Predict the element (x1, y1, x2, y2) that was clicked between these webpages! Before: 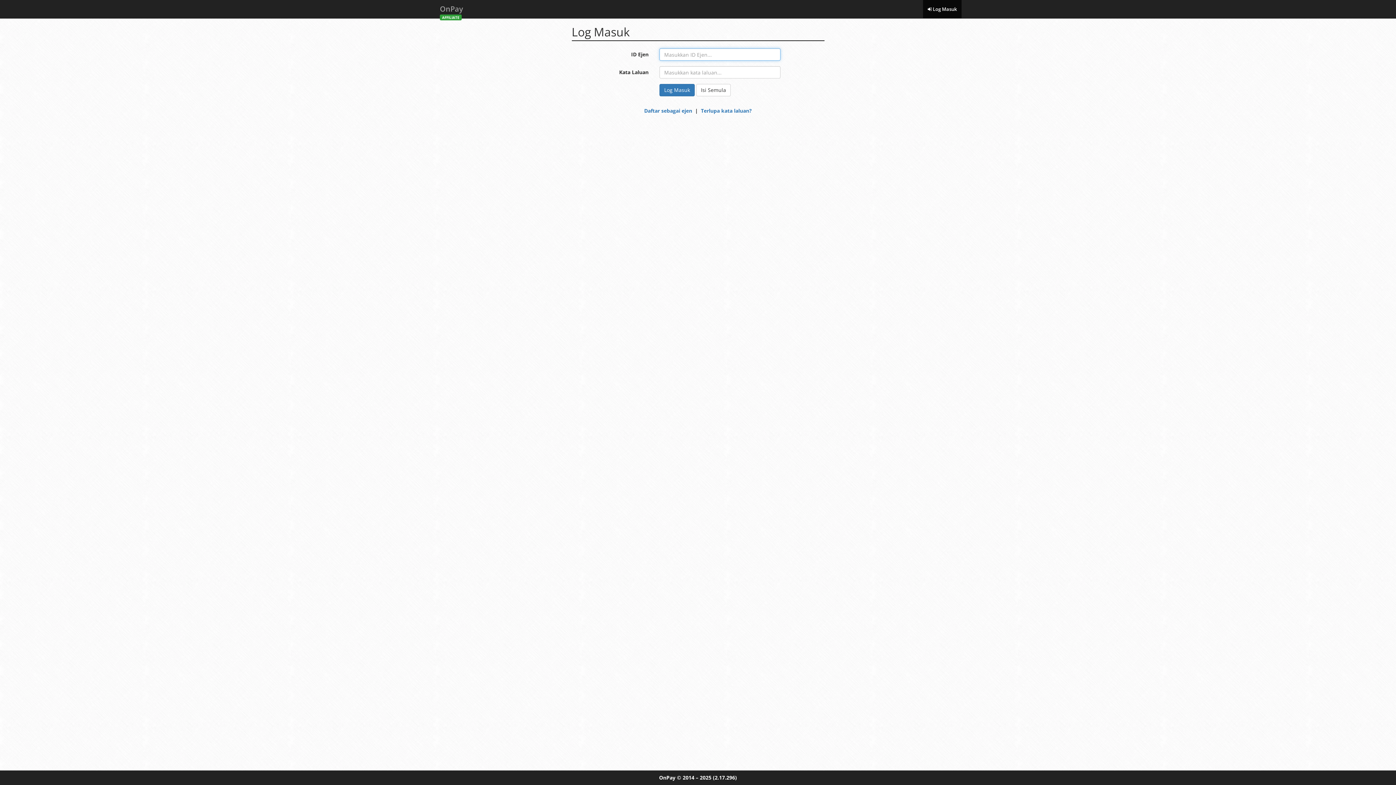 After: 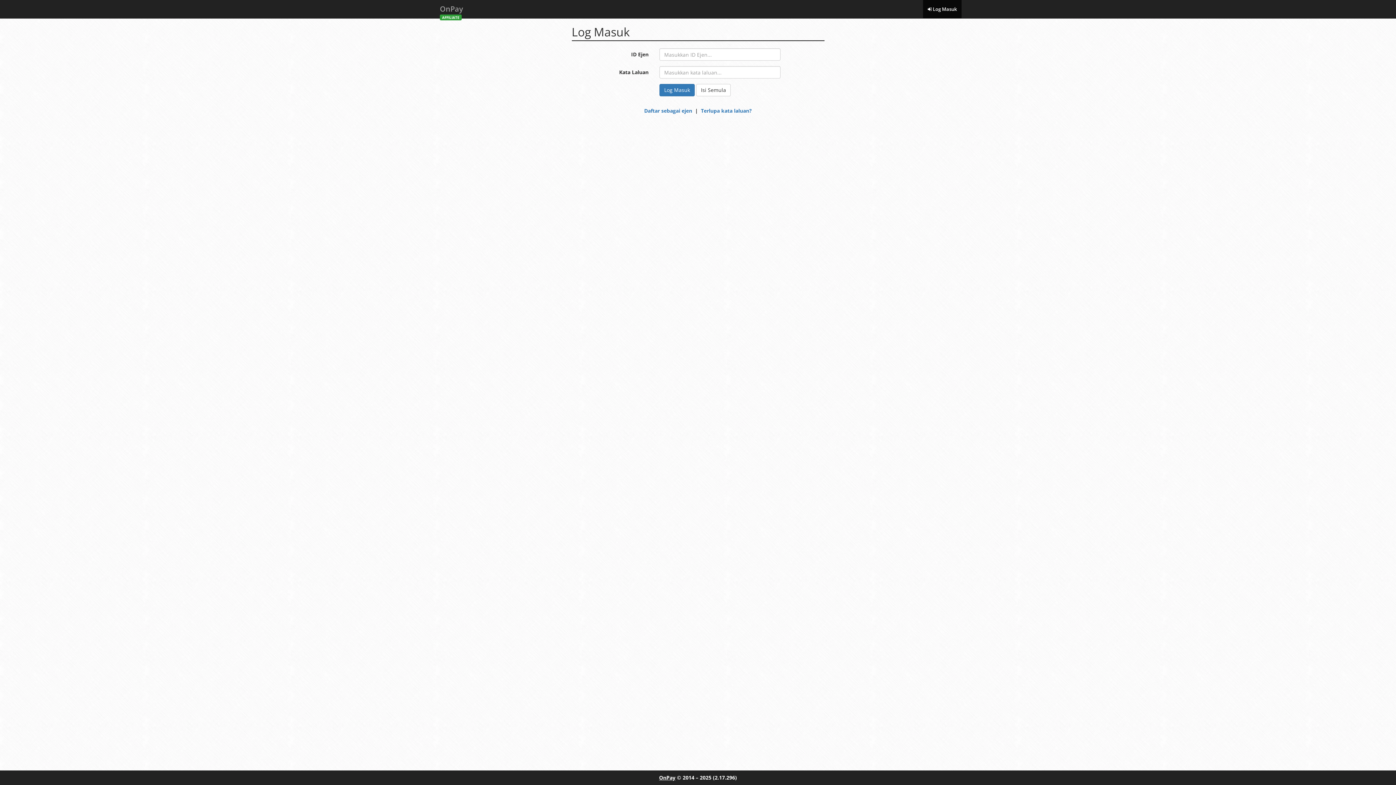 Action: label: OnPay bbox: (659, 774, 675, 781)